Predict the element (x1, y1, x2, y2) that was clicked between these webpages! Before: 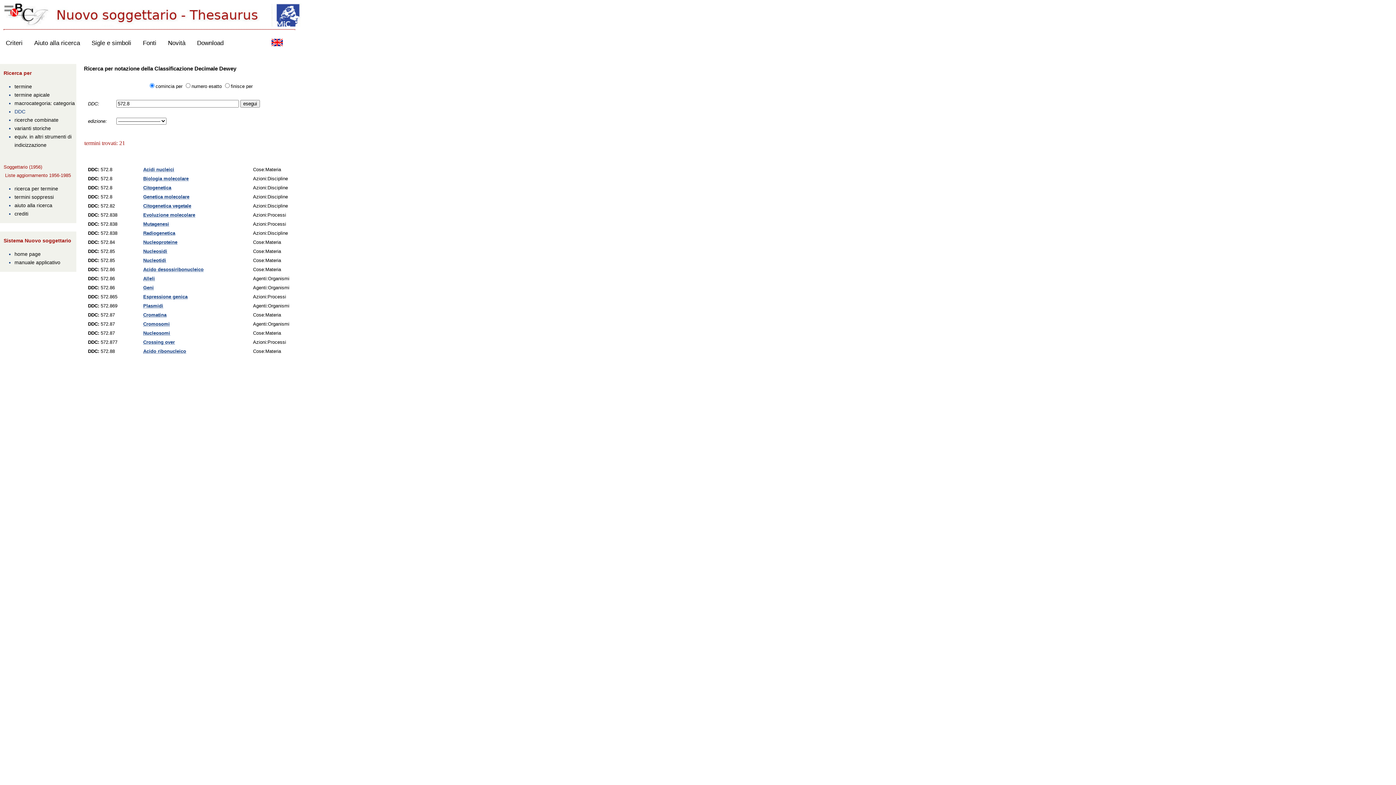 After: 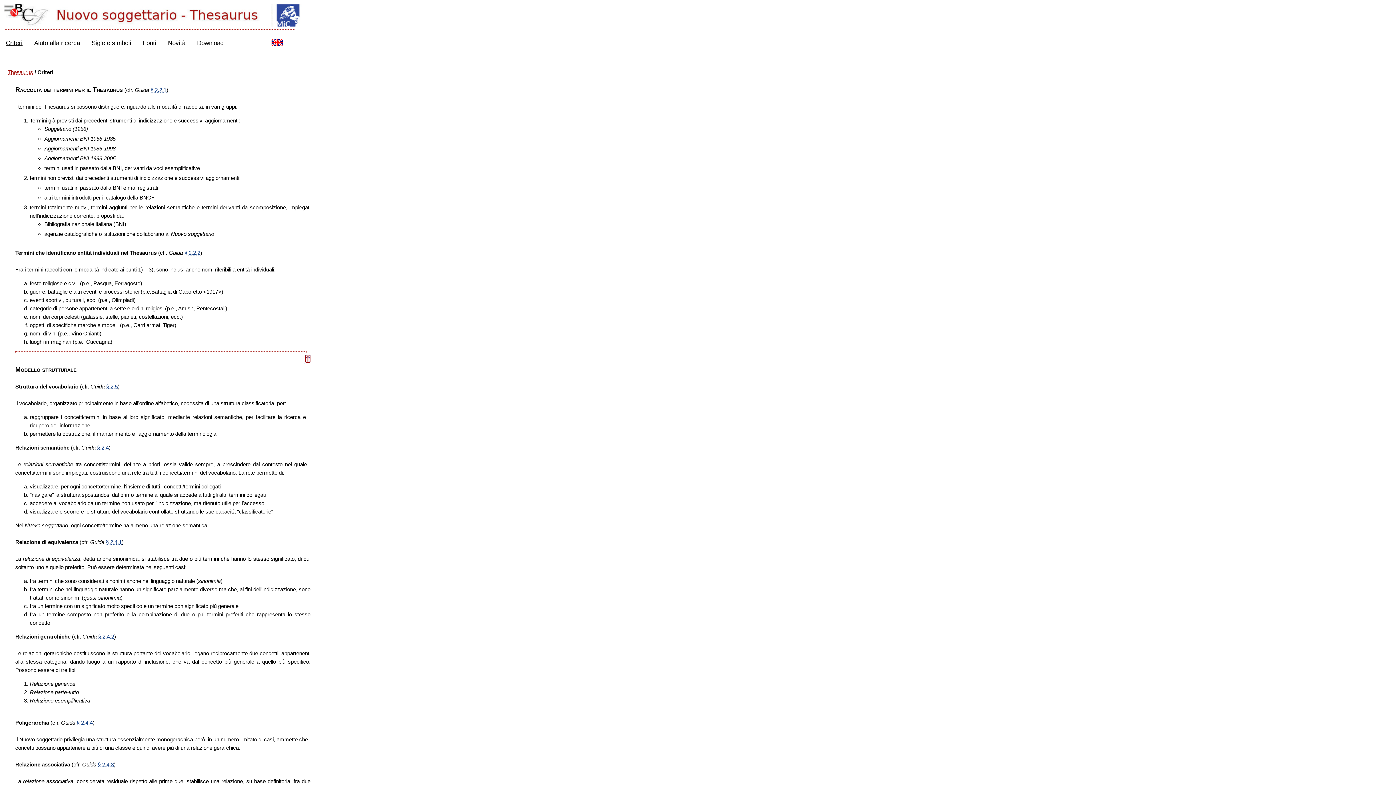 Action: bbox: (0, 31, 28, 54) label: Criteri